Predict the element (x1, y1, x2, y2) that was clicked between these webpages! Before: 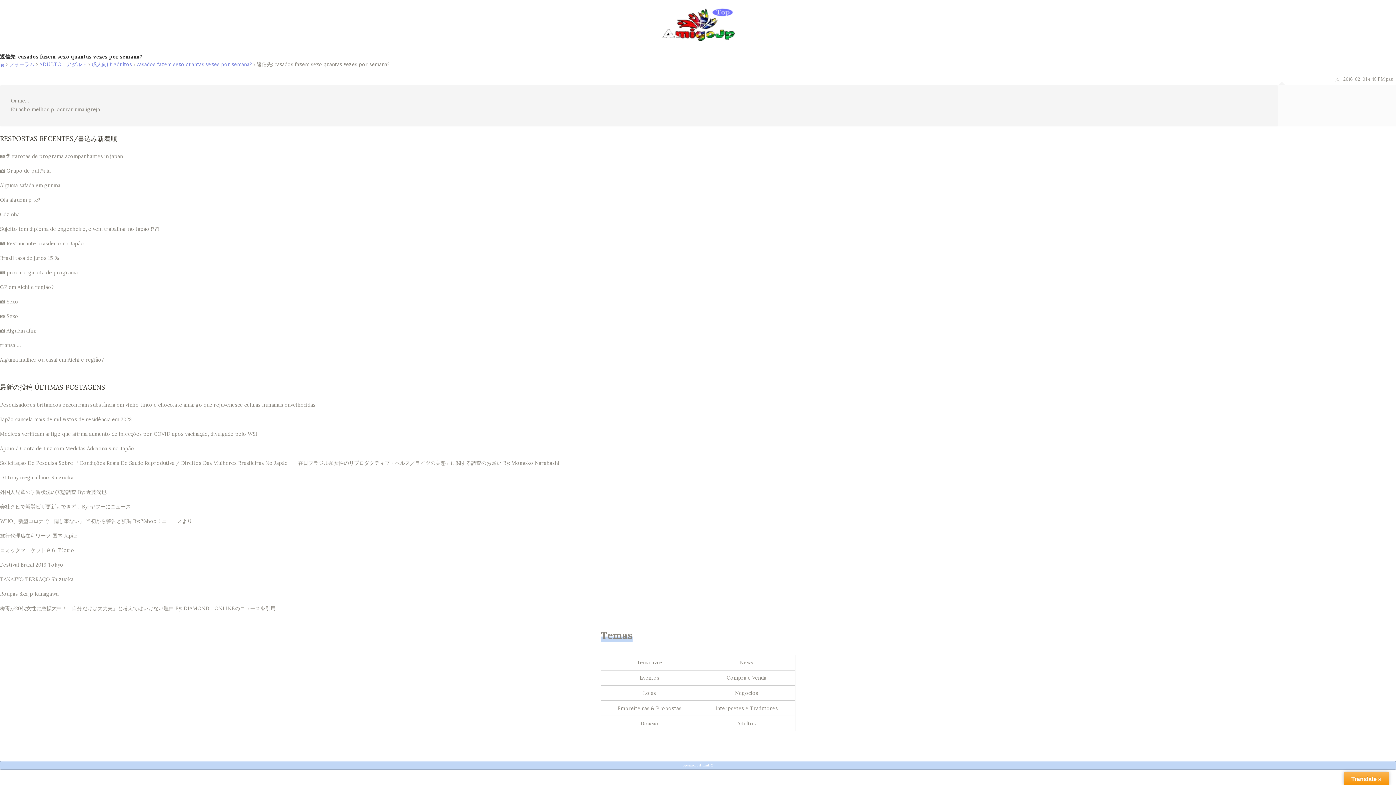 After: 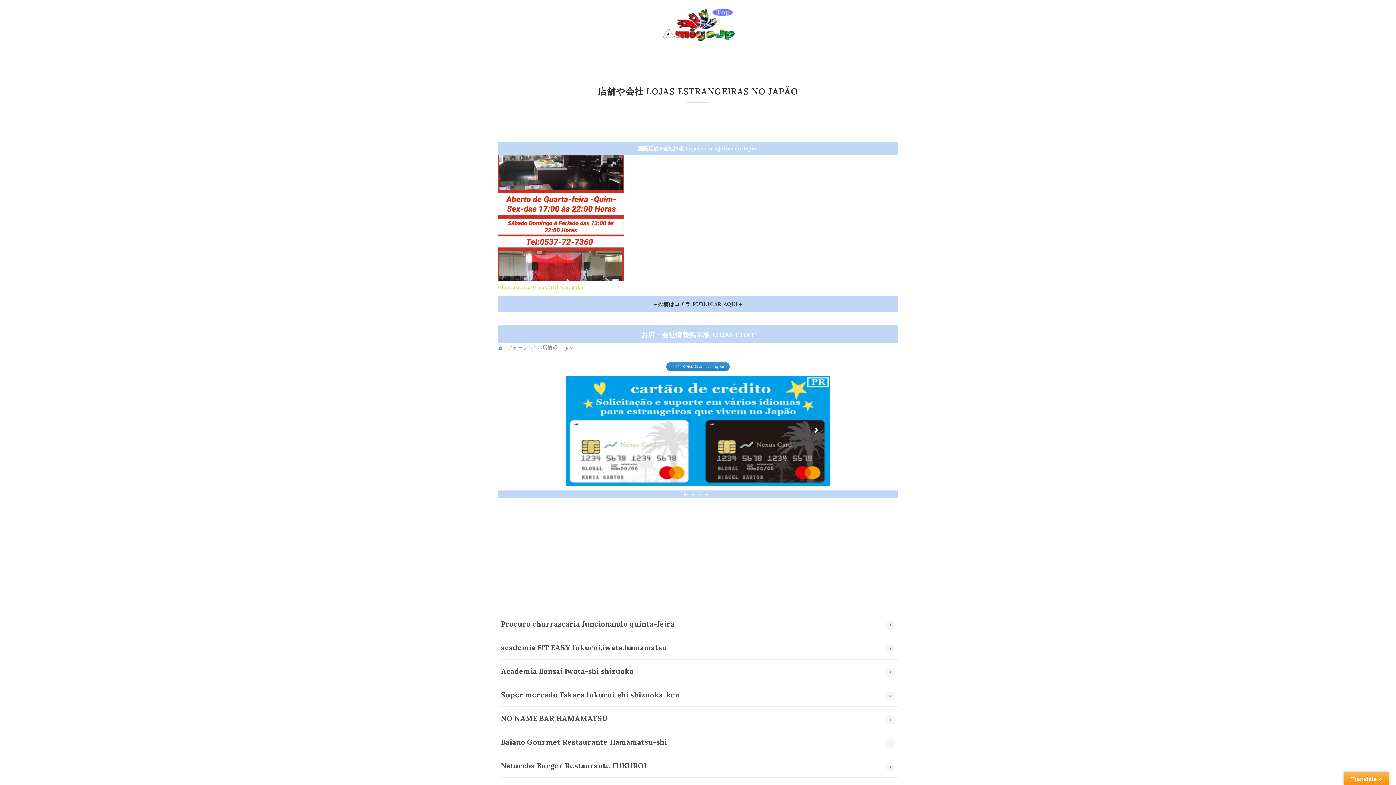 Action: label: Lojas bbox: (643, 690, 656, 696)